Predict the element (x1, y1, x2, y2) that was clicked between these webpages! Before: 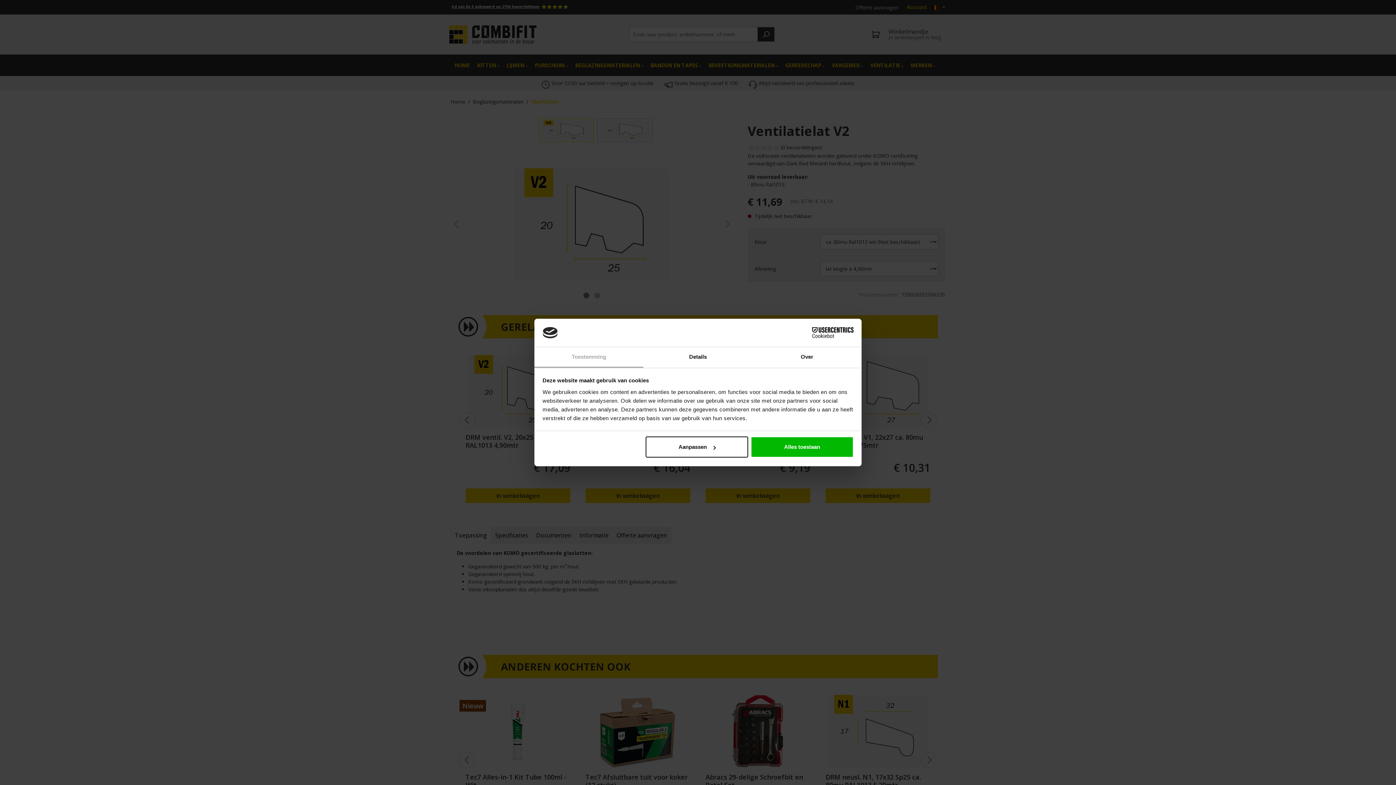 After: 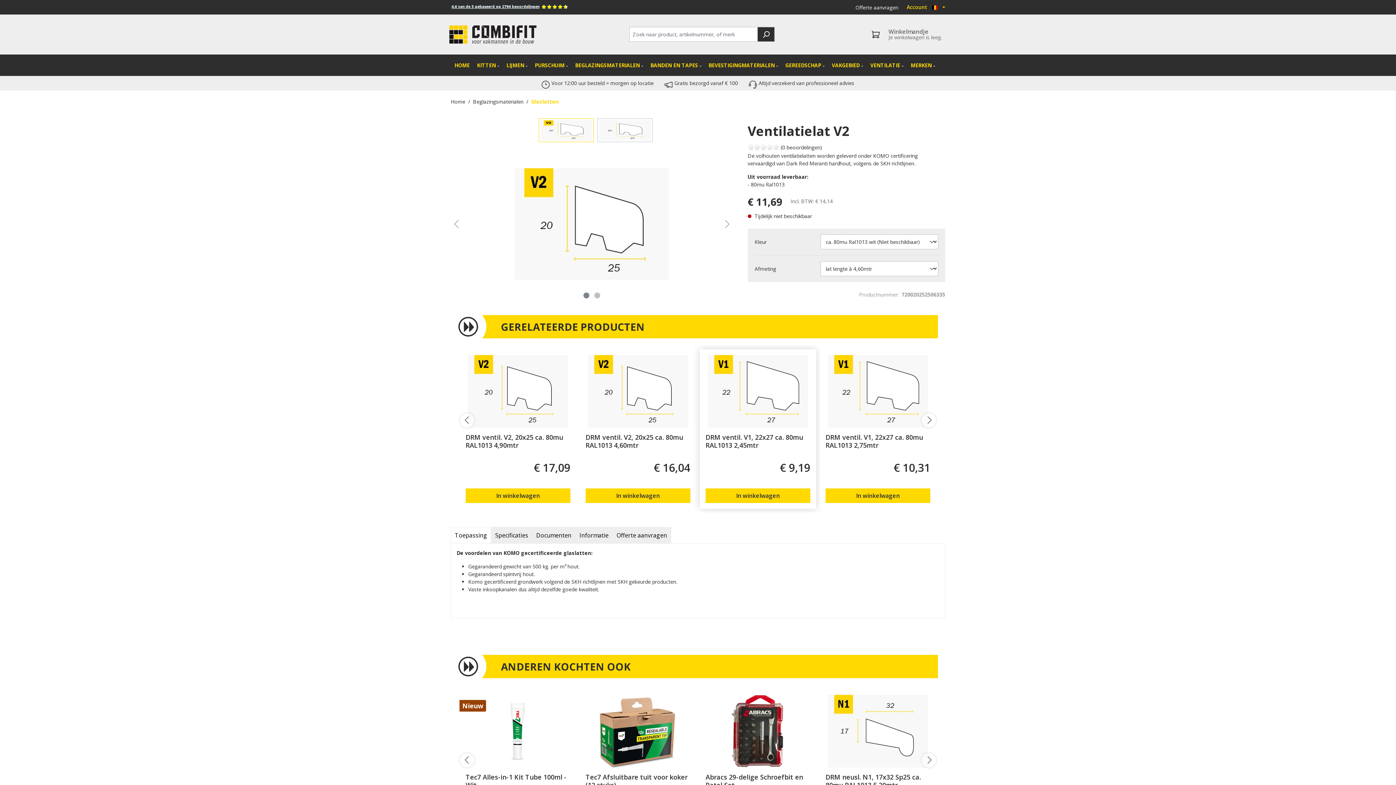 Action: bbox: (751, 436, 853, 457) label: Alles toestaan